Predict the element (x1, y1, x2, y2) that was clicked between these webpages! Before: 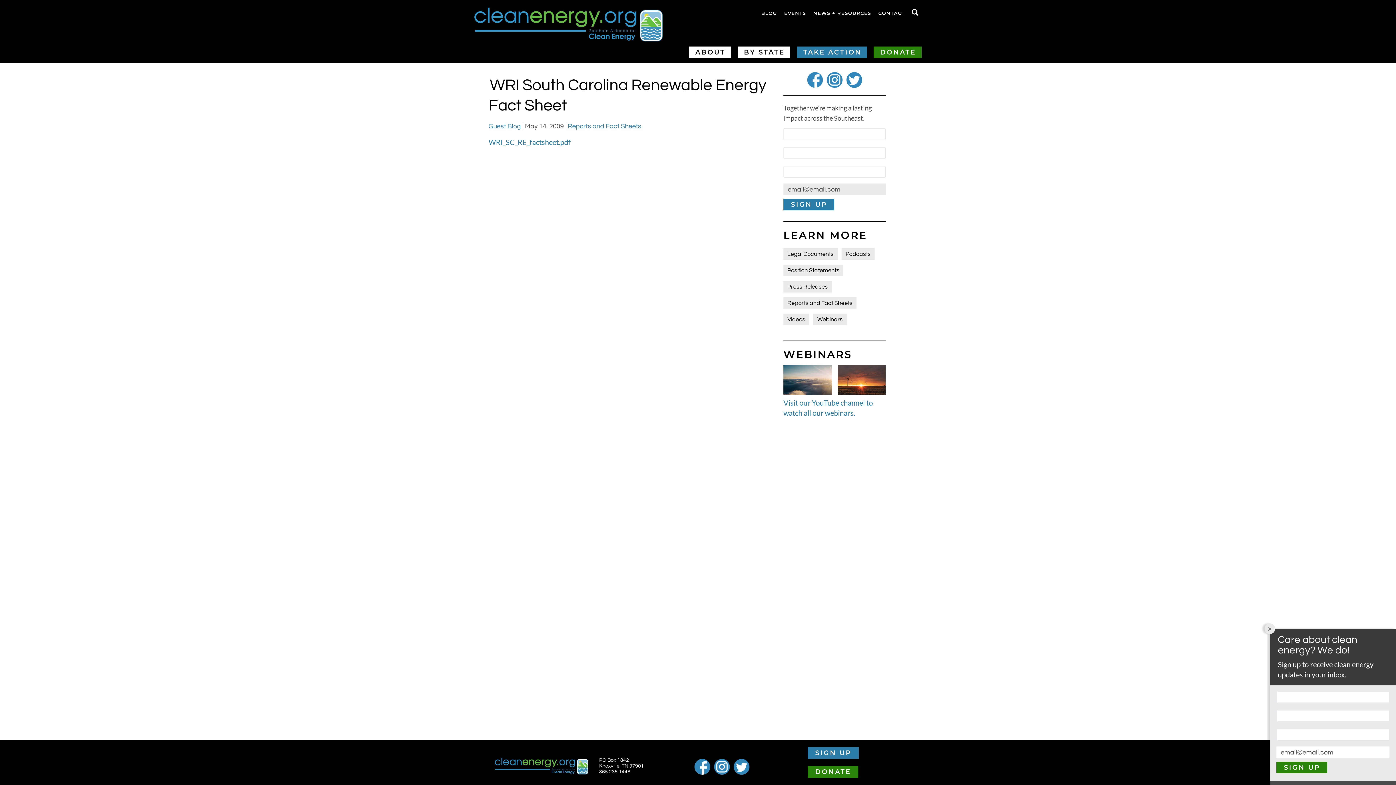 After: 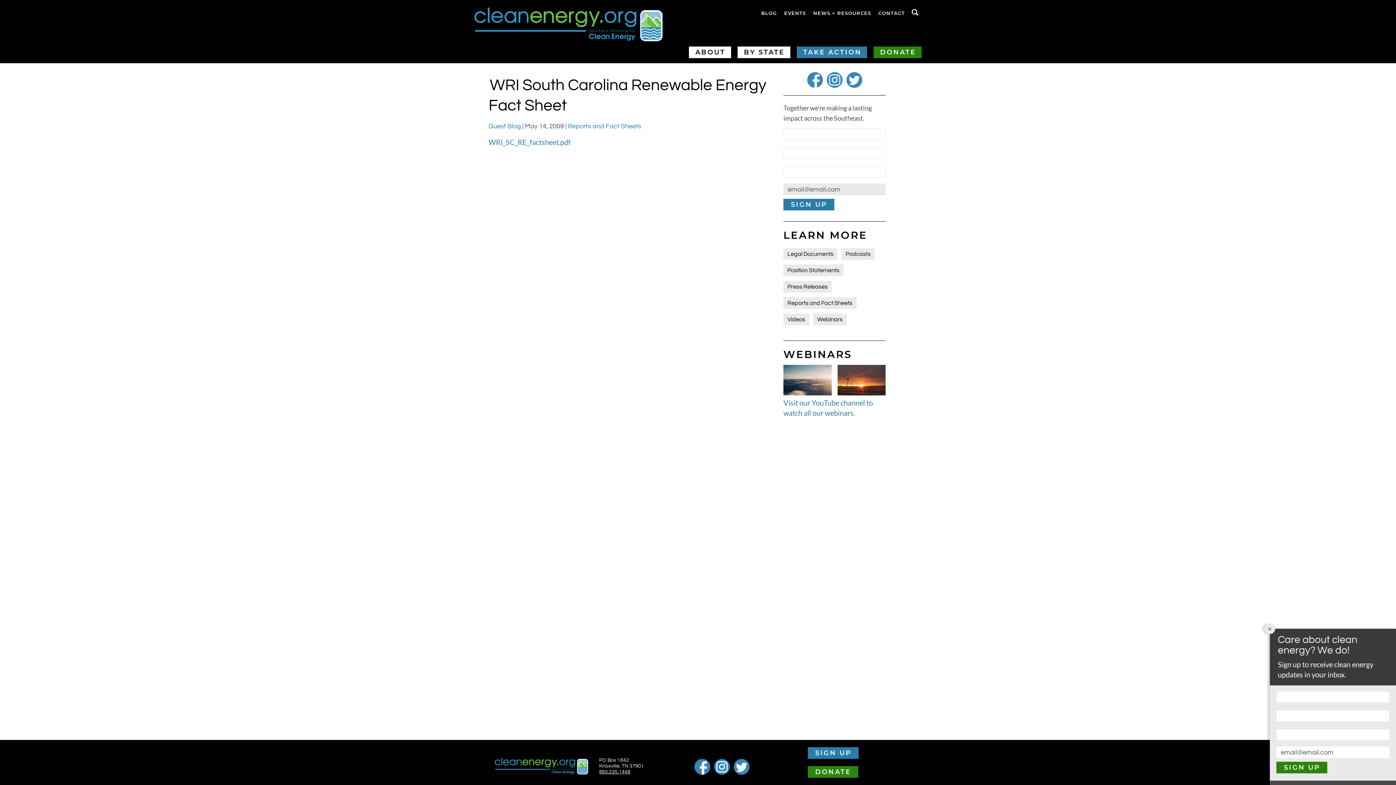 Action: label: 865.235.1448 bbox: (599, 769, 630, 774)